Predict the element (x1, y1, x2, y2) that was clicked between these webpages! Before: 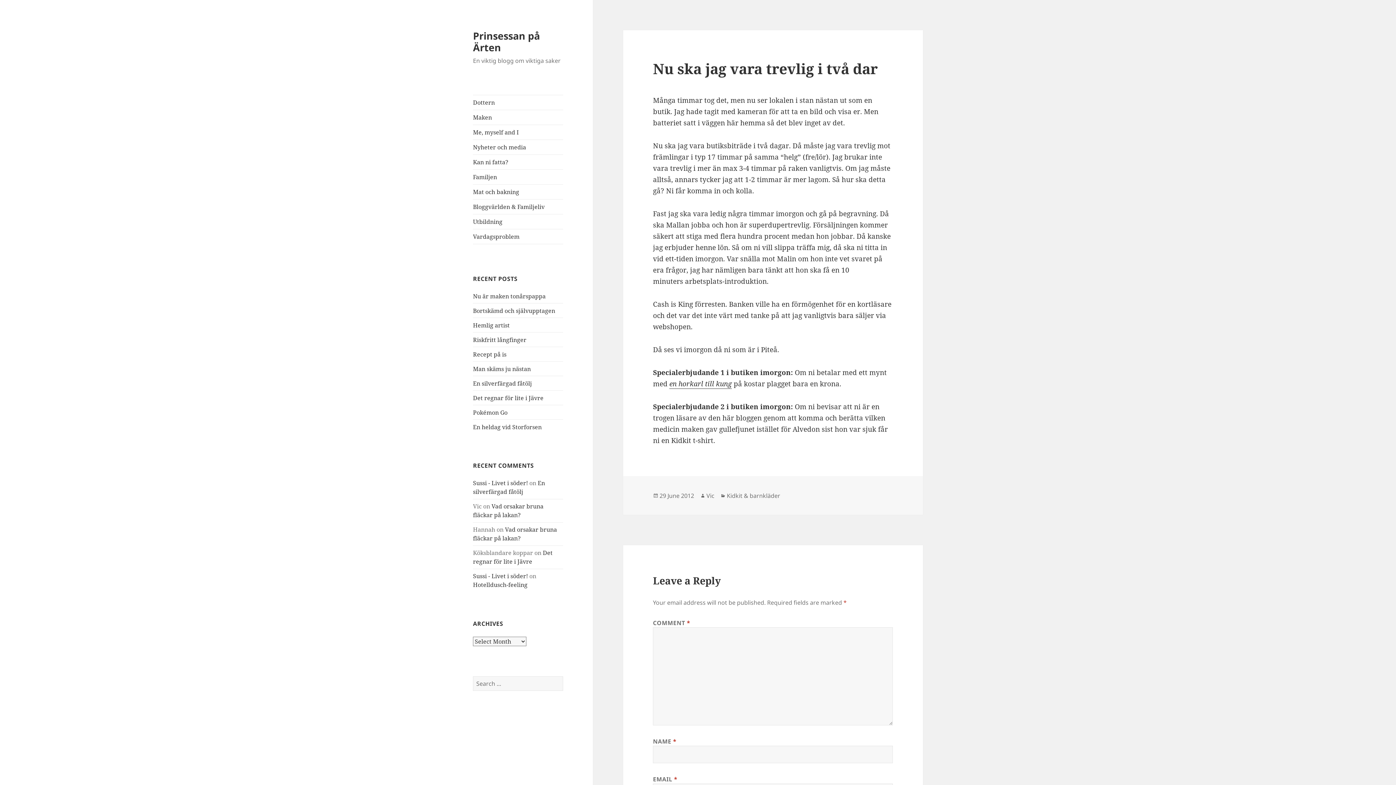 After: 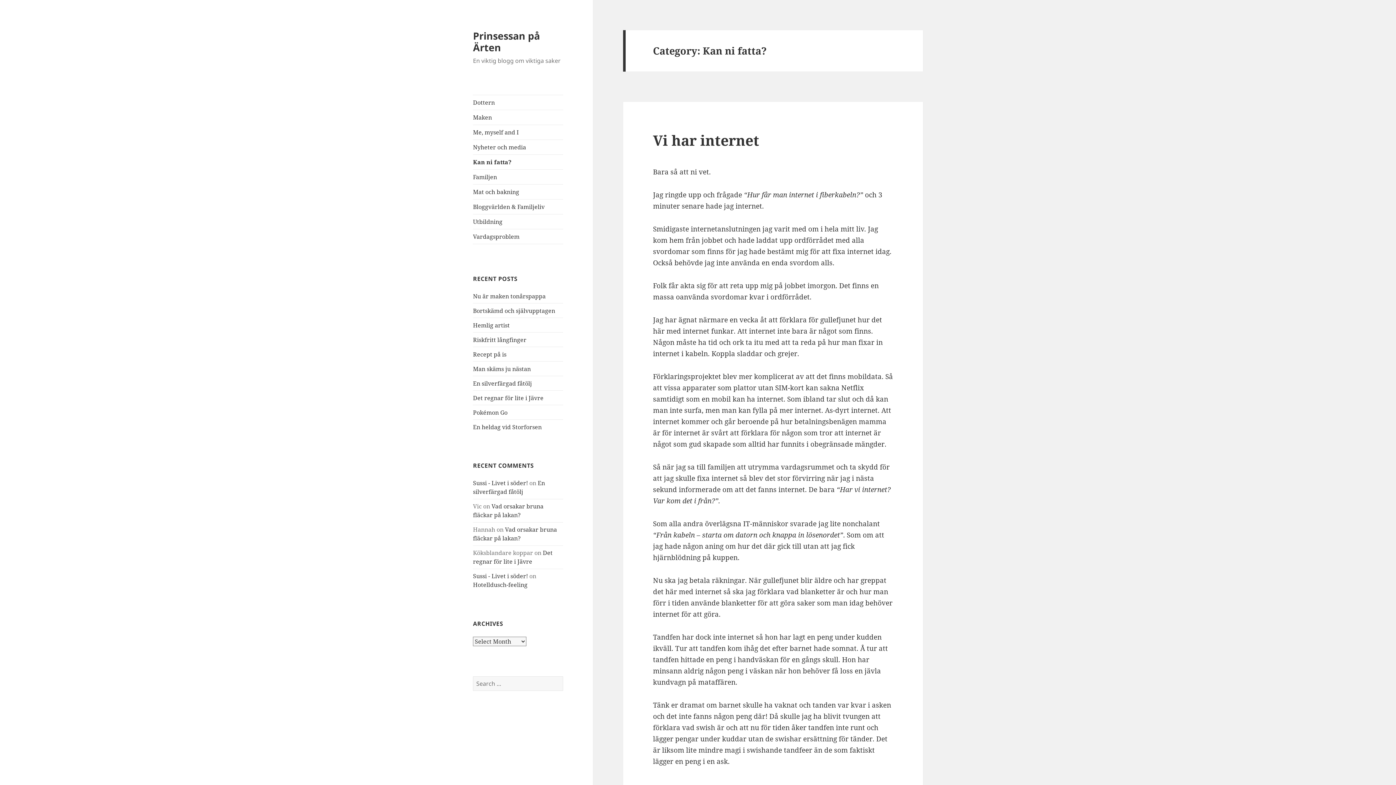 Action: bbox: (473, 154, 563, 169) label: Kan ni fatta?